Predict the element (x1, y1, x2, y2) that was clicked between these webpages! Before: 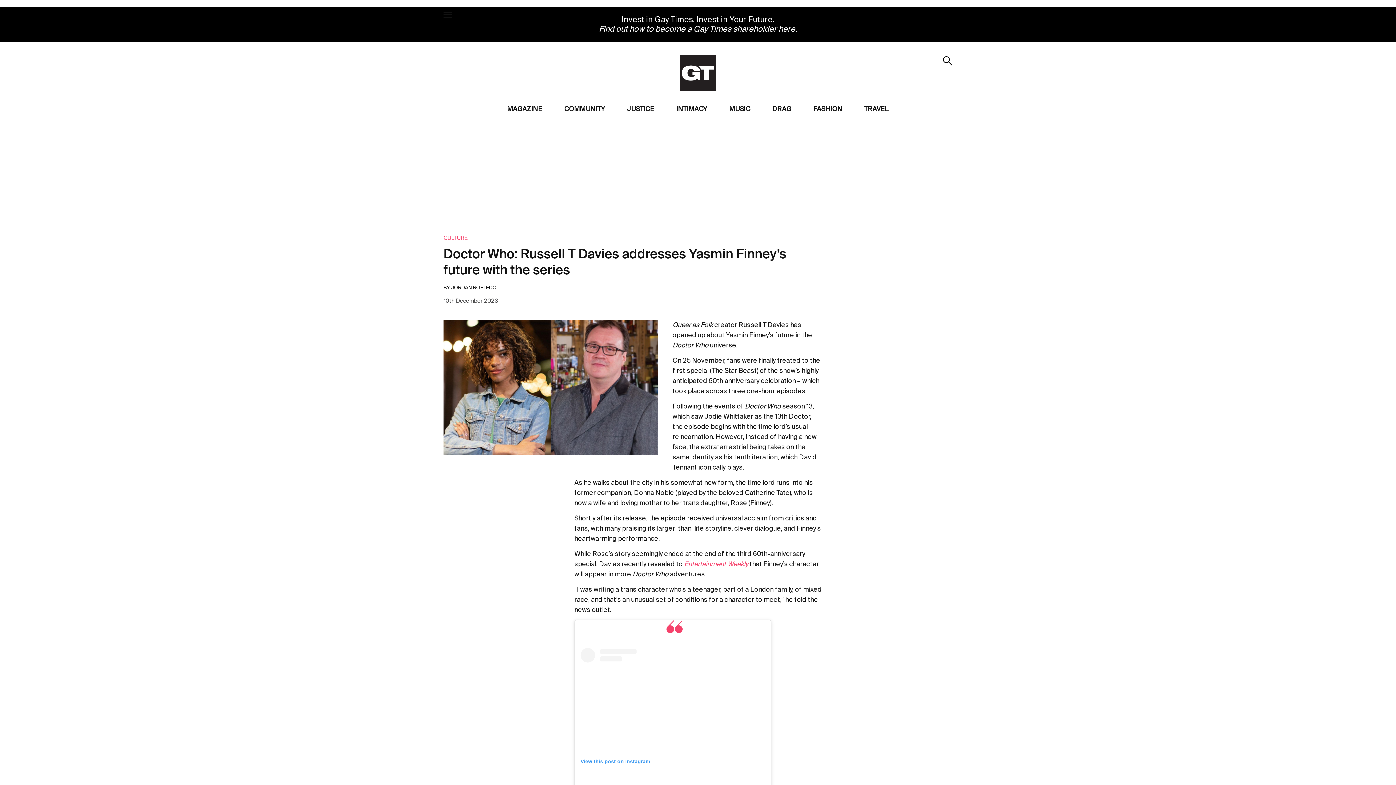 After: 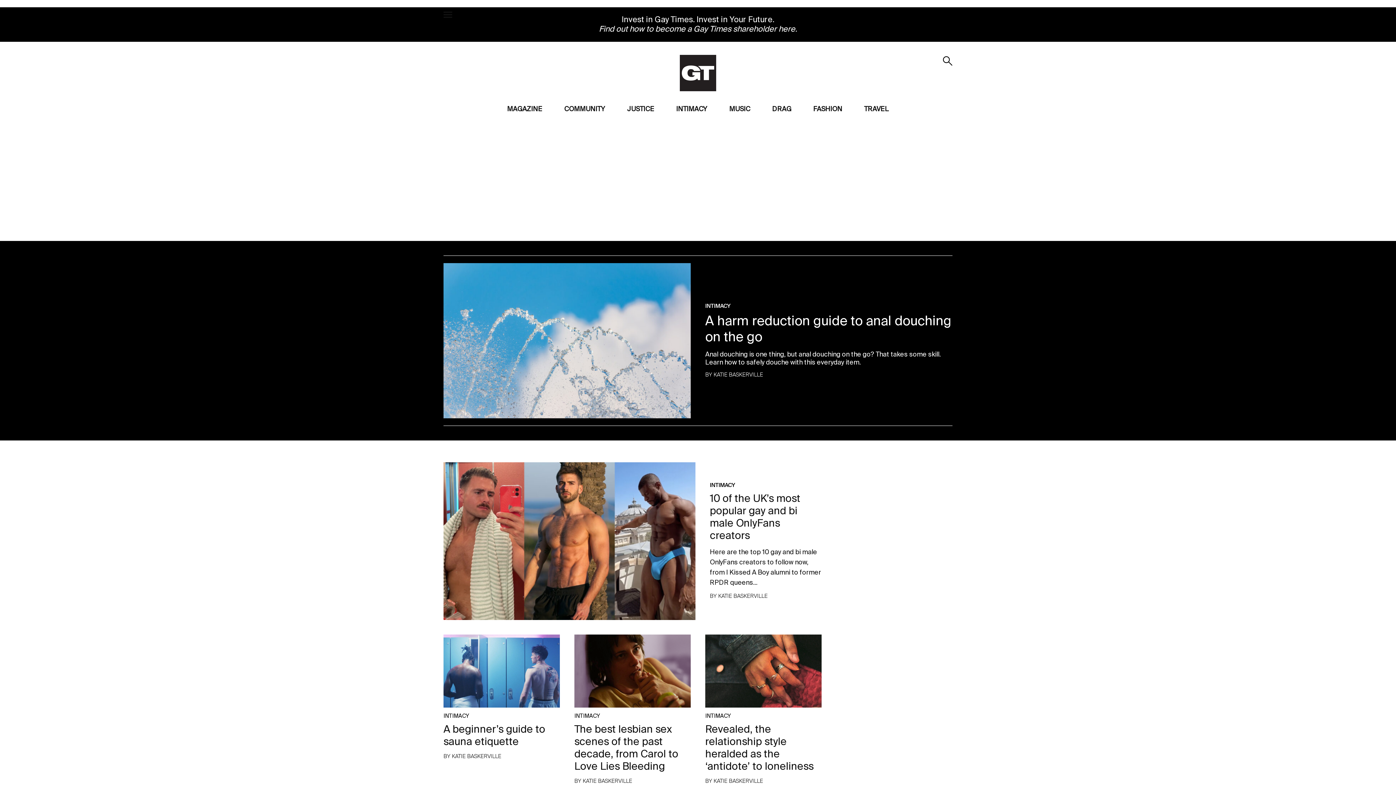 Action: label: INTIMACY bbox: (676, 106, 707, 112)